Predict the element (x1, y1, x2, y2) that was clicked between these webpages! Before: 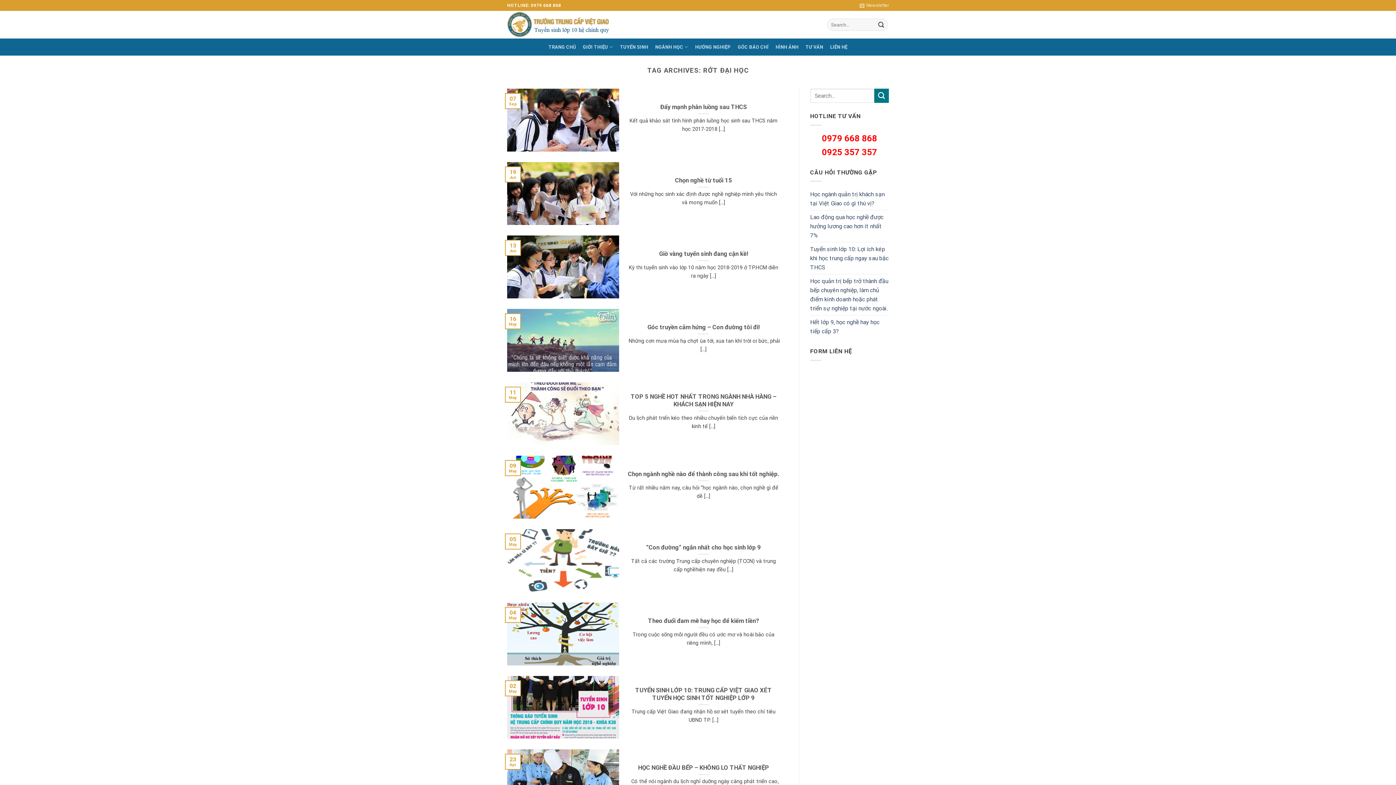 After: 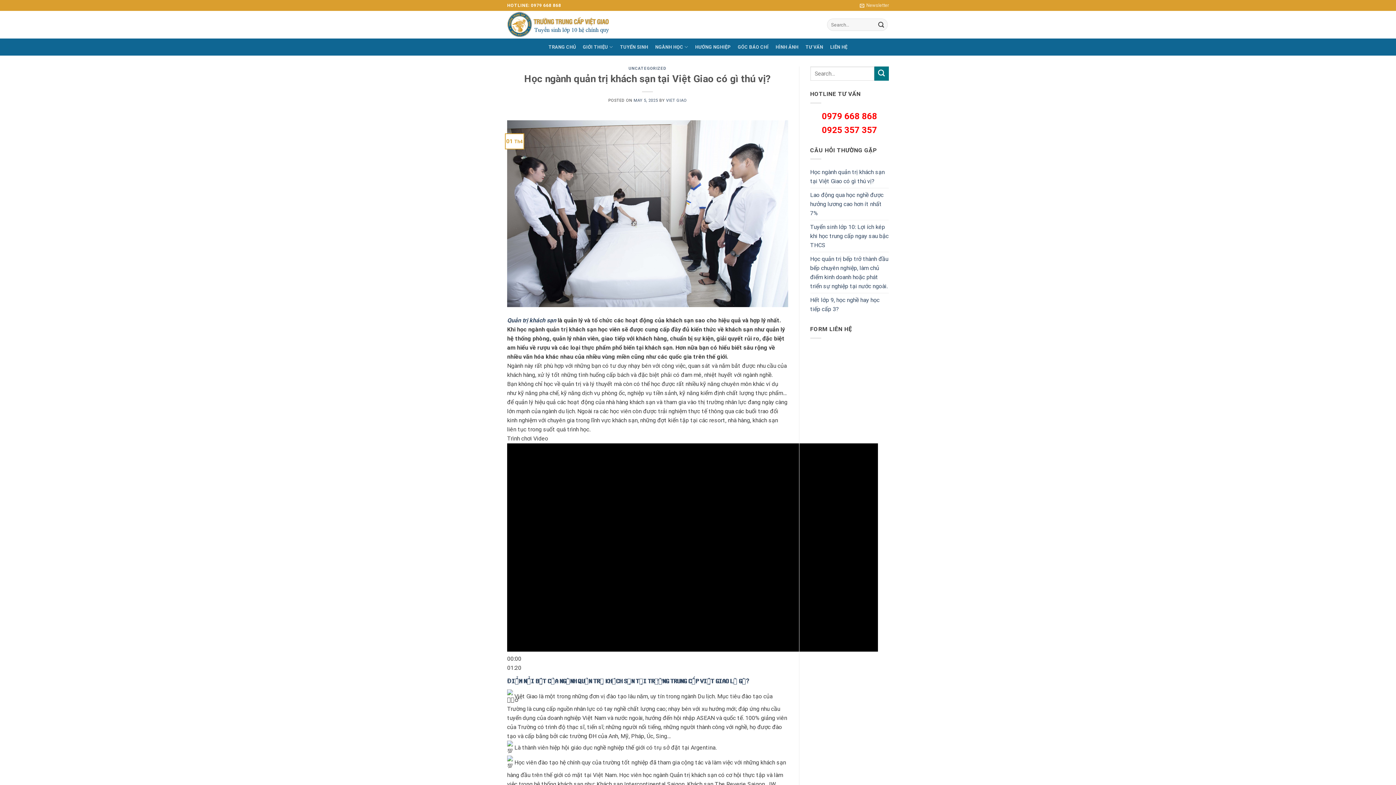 Action: bbox: (810, 187, 889, 210) label: Học ngành quản trị khách sạn tại Việt Giao có gì thú vị?